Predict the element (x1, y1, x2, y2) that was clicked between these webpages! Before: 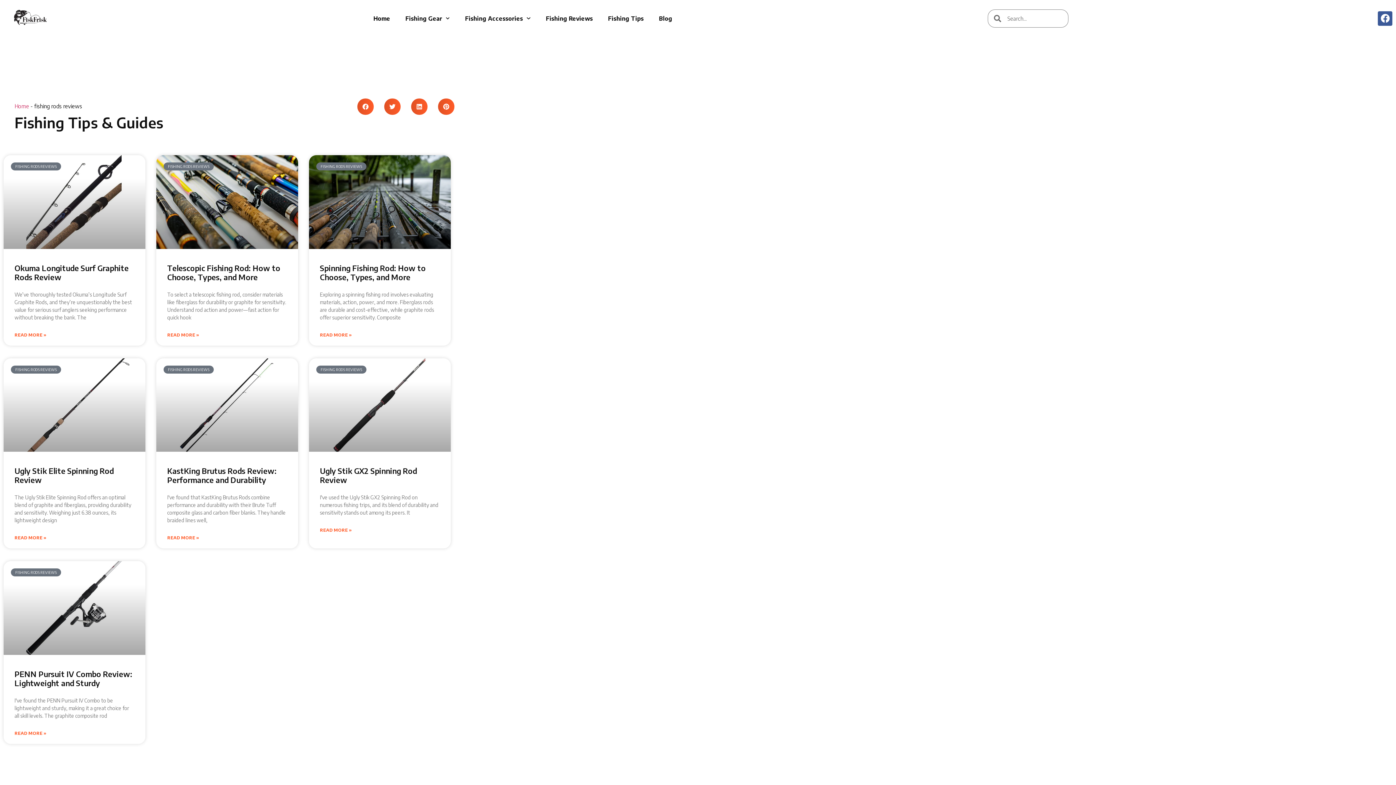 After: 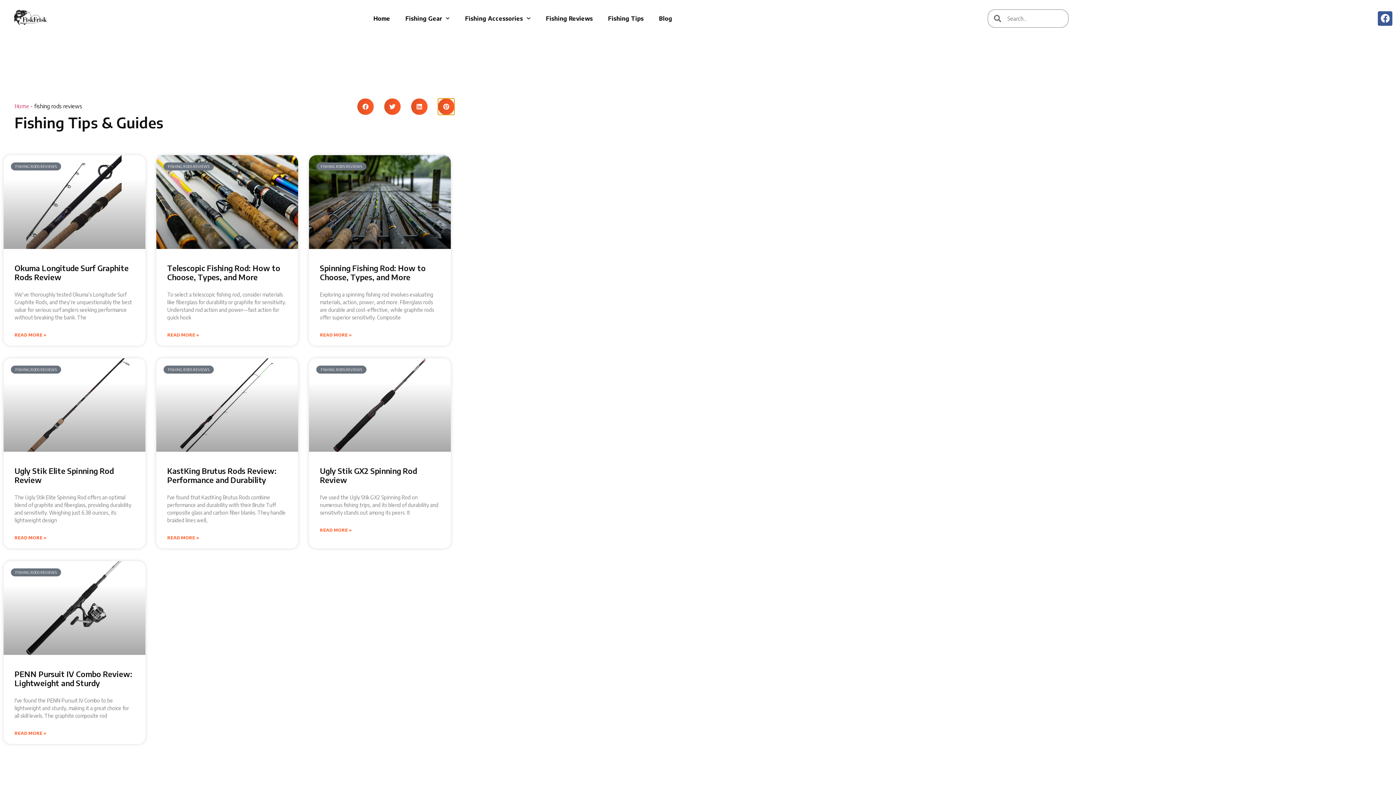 Action: label: Share on pinterest bbox: (438, 98, 454, 114)